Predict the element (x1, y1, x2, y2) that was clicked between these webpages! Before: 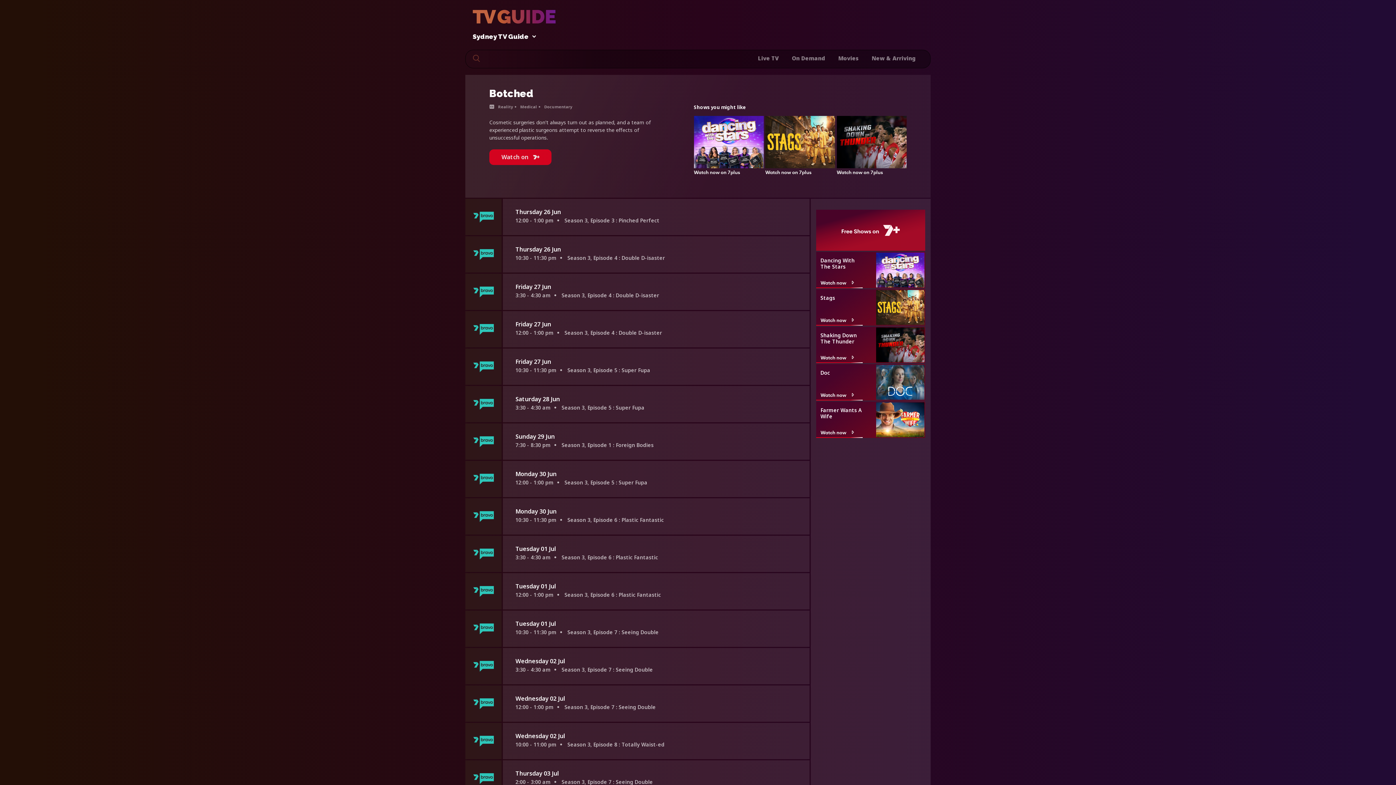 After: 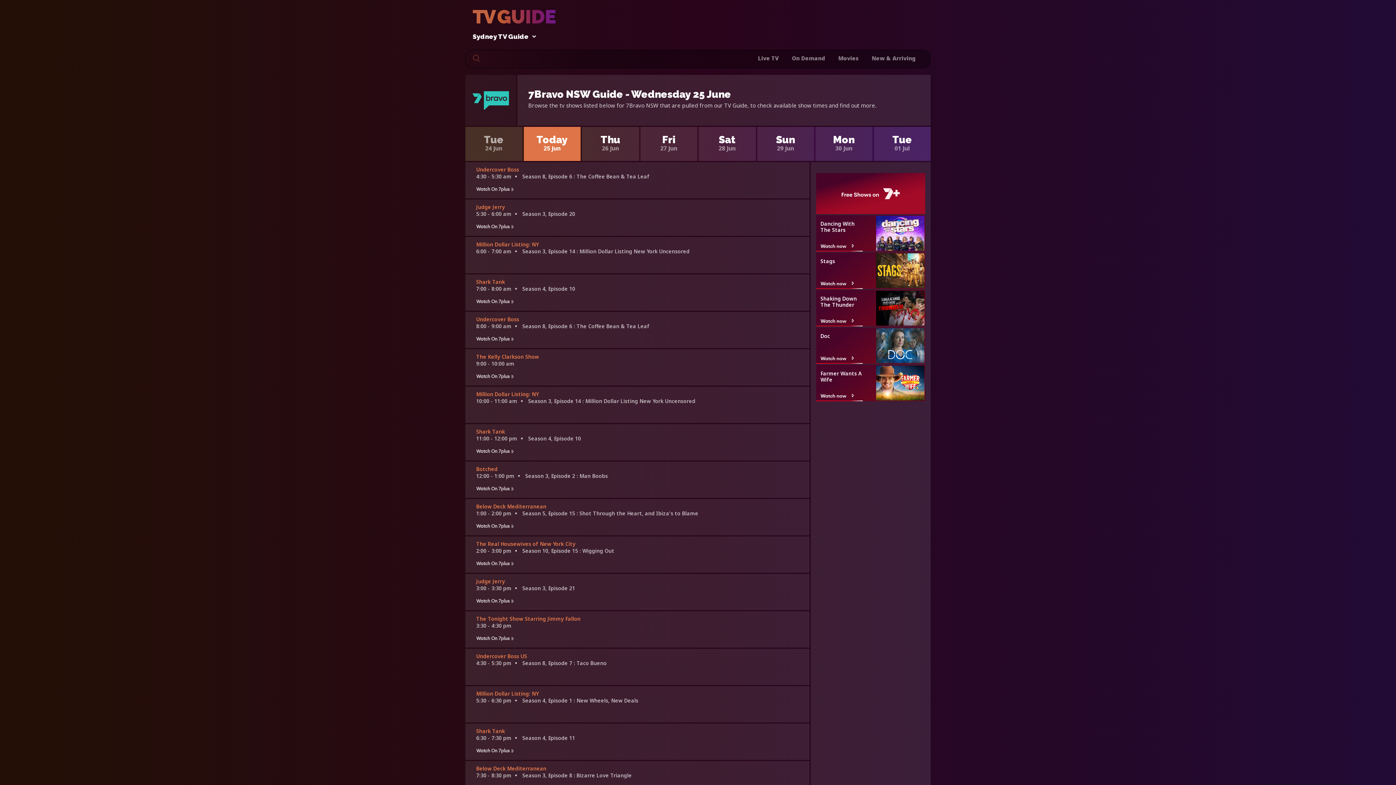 Action: bbox: (472, 435, 494, 448)